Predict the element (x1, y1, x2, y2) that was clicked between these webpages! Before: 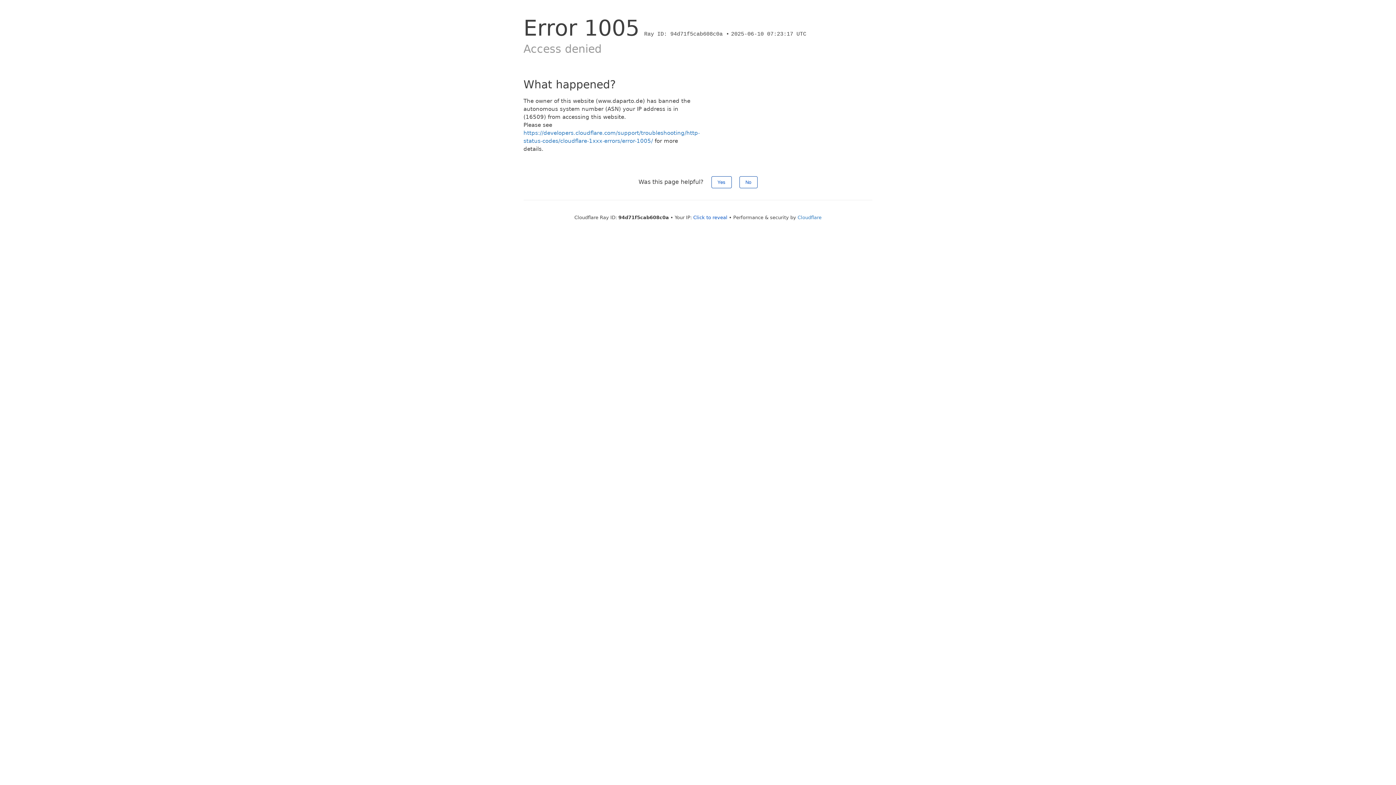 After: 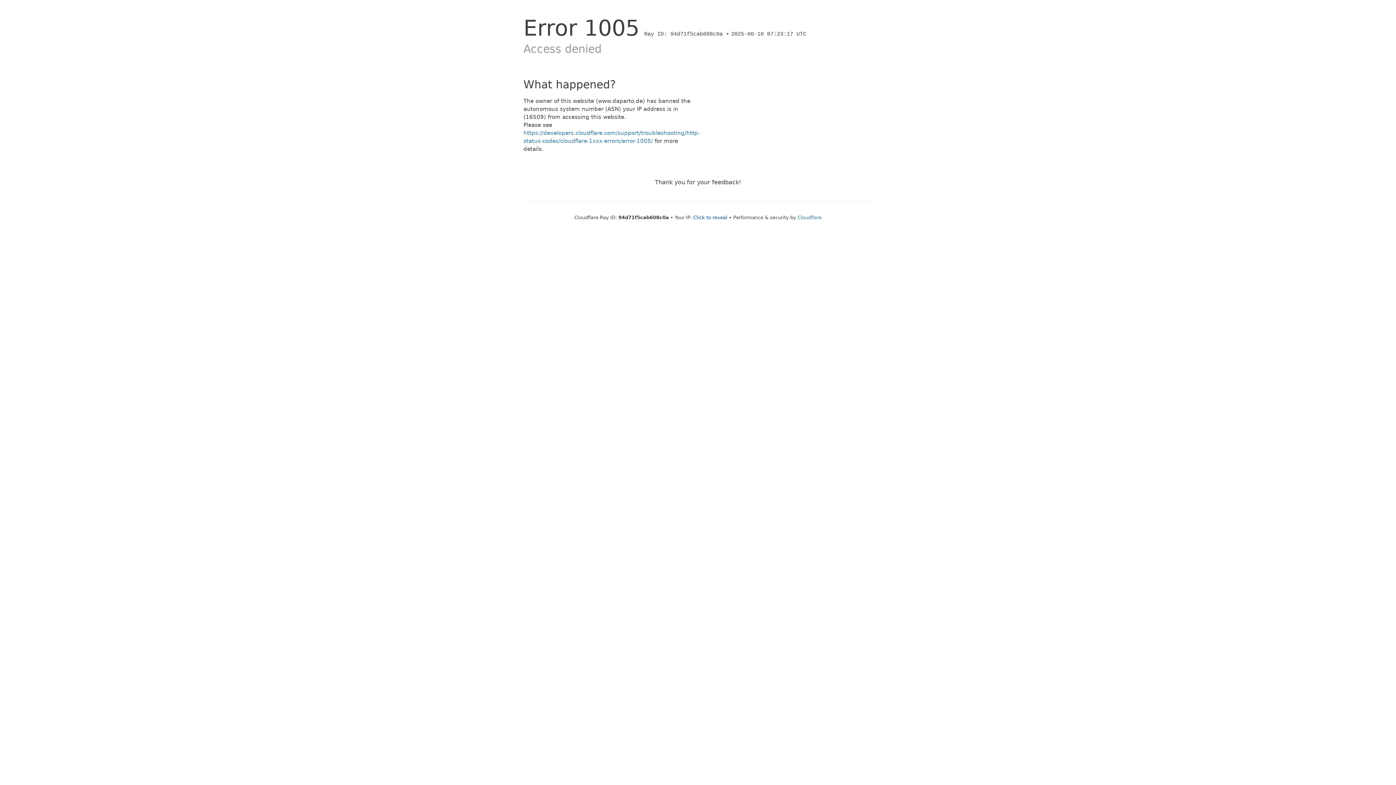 Action: label: No bbox: (739, 176, 757, 188)